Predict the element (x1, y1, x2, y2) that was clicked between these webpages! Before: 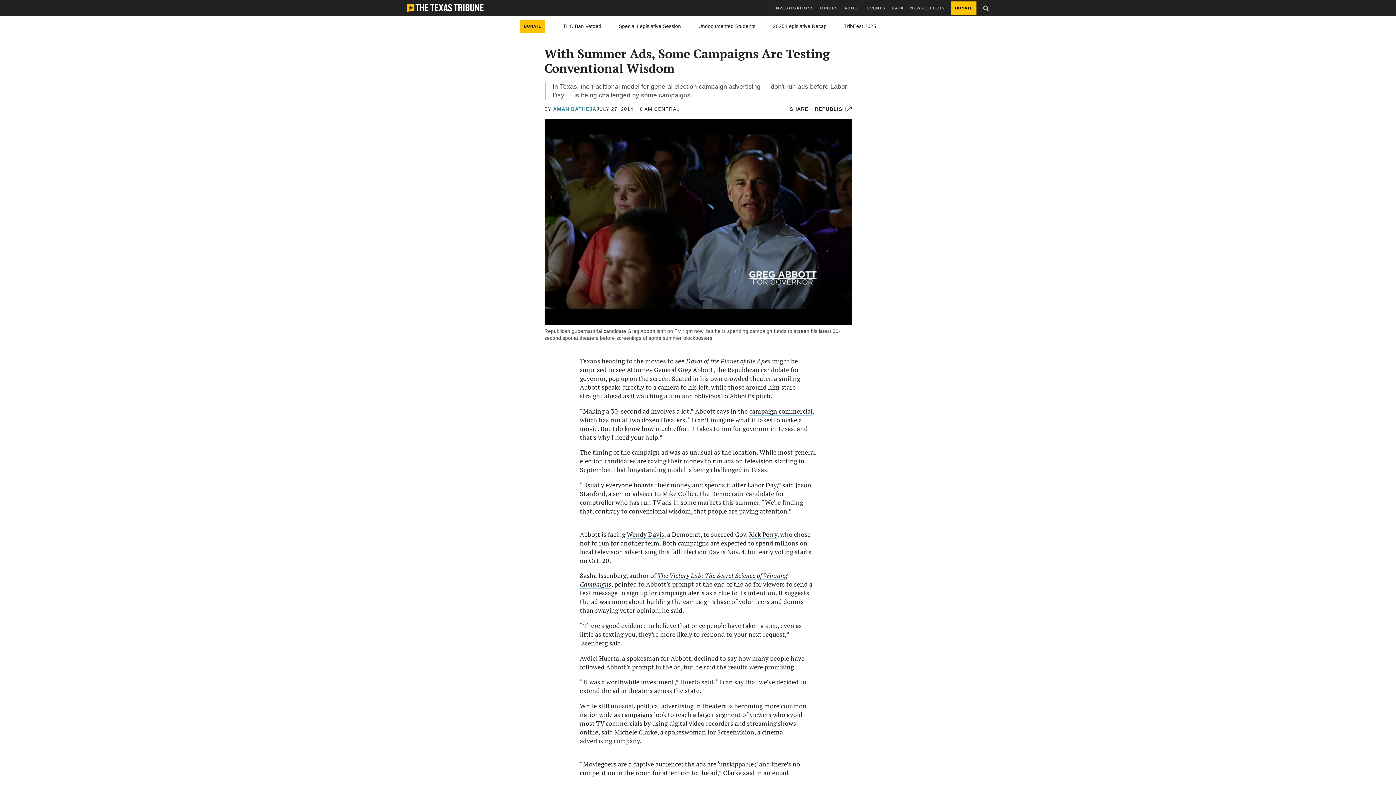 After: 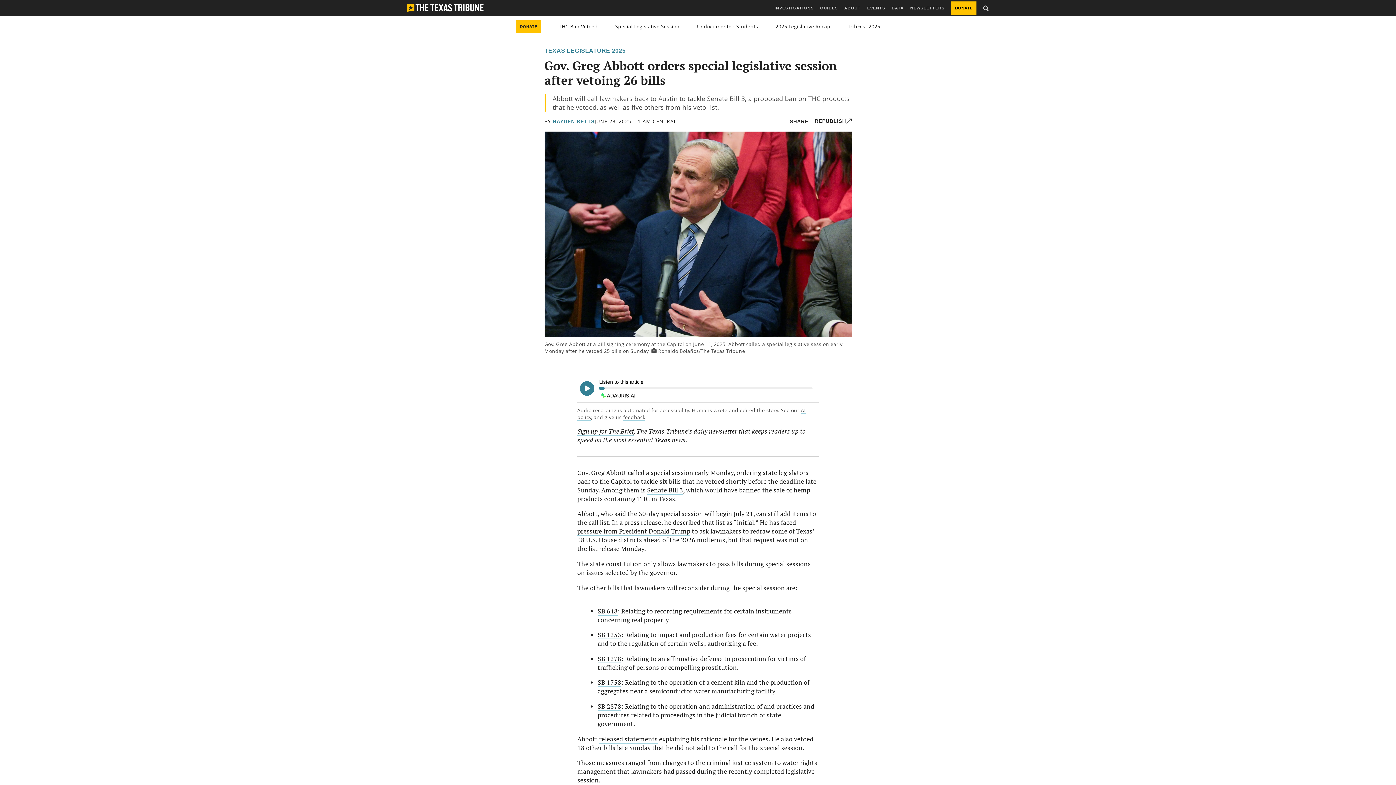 Action: label: Special Legislative Session bbox: (618, 23, 681, 28)